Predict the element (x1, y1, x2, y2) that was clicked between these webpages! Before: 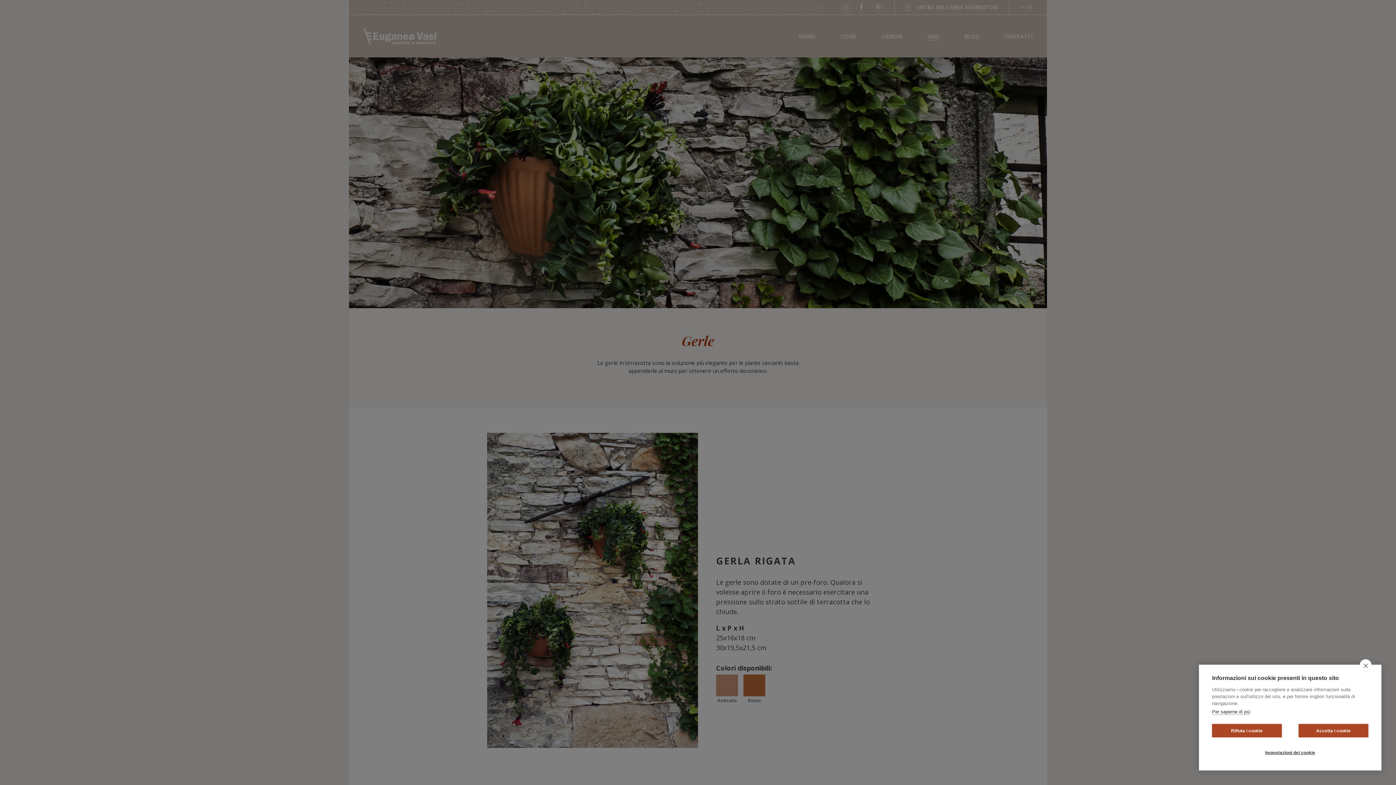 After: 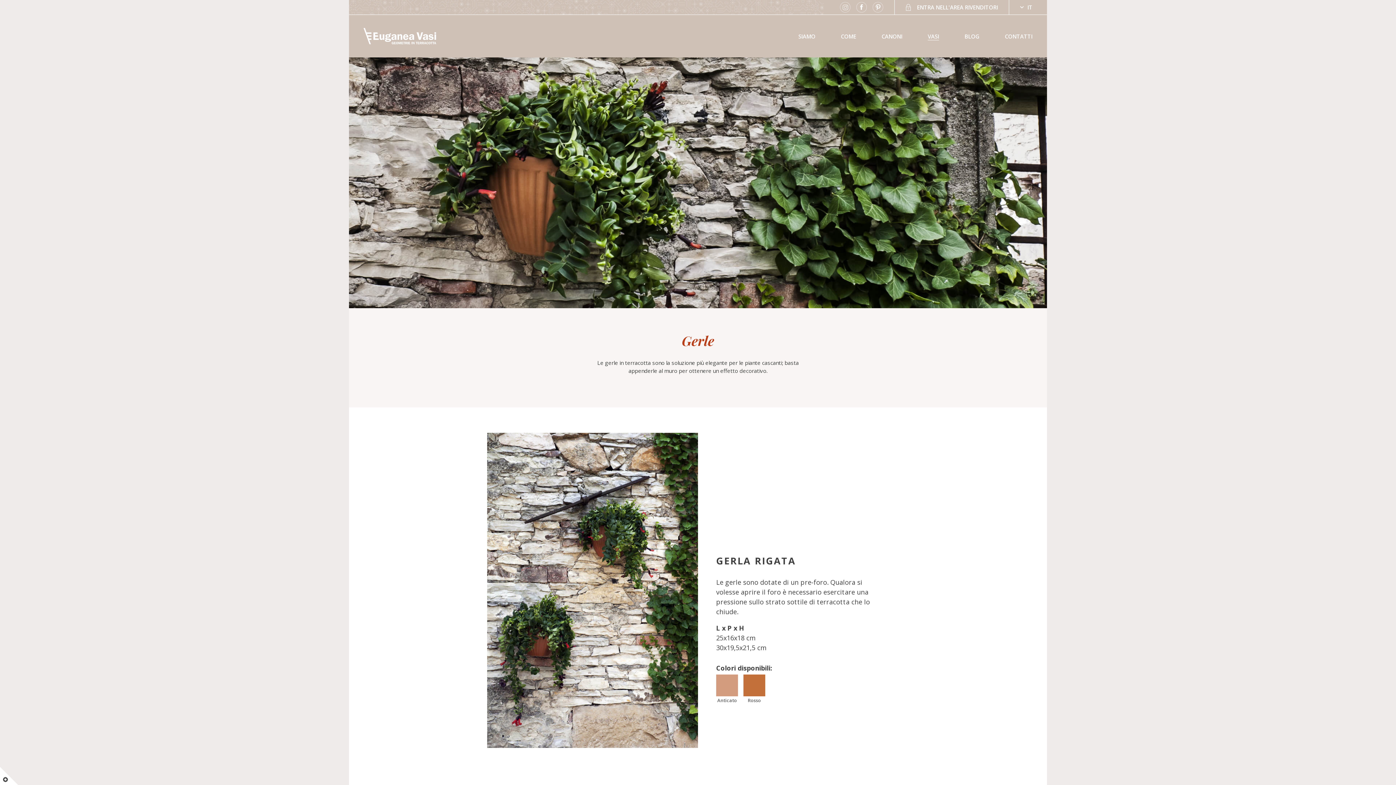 Action: bbox: (1360, 659, 1372, 672) label: close